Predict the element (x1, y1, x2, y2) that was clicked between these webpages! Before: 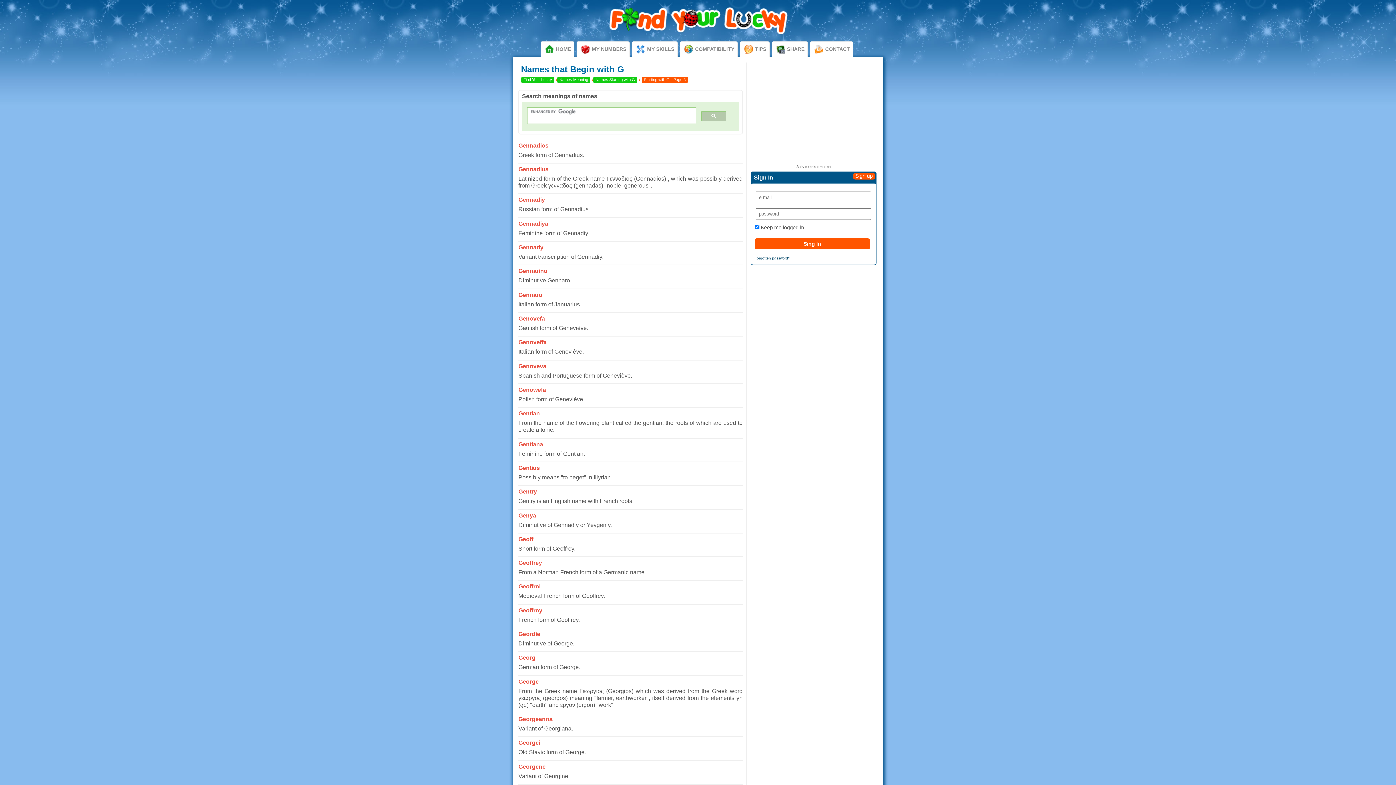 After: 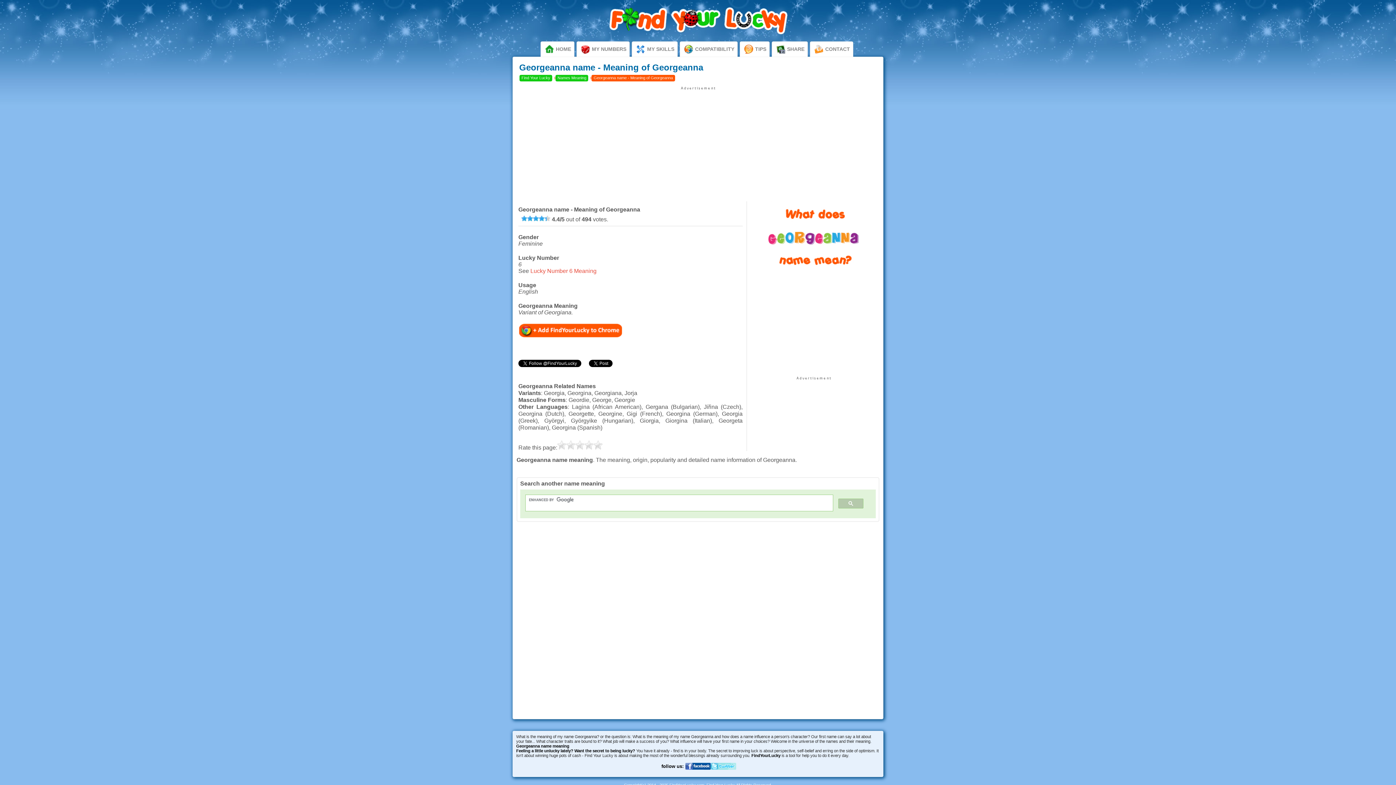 Action: label: Georgeanna bbox: (518, 716, 552, 722)